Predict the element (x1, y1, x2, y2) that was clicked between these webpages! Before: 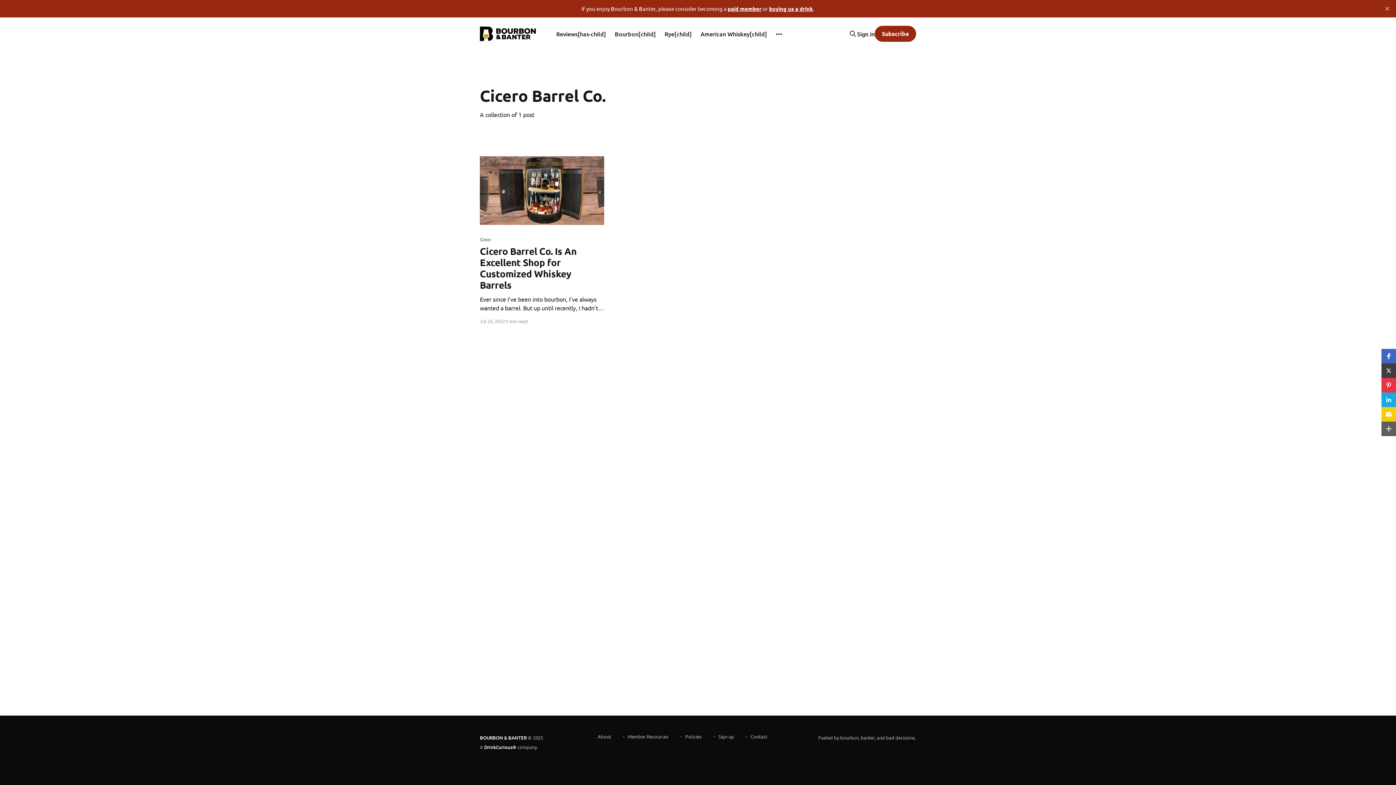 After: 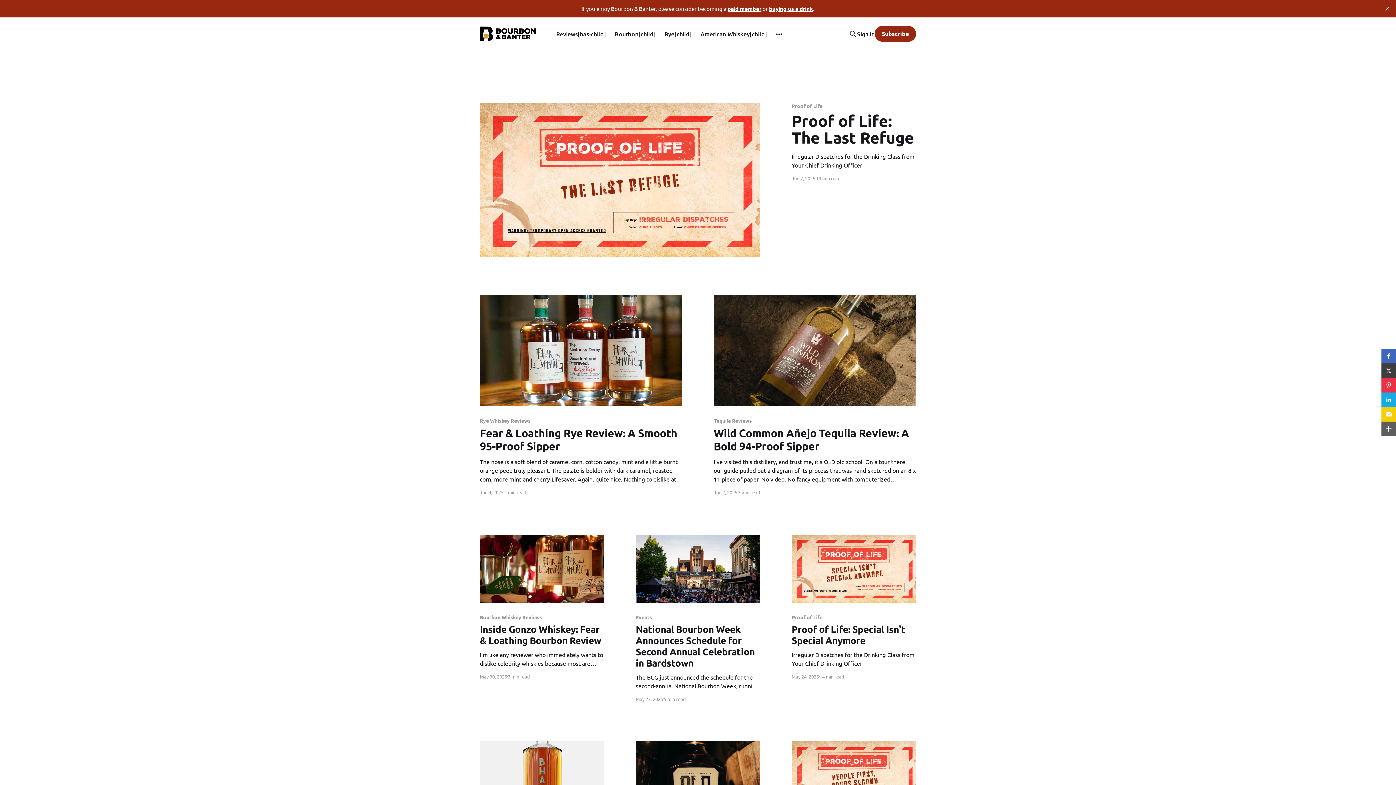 Action: label: buying us a drink bbox: (769, 5, 813, 12)